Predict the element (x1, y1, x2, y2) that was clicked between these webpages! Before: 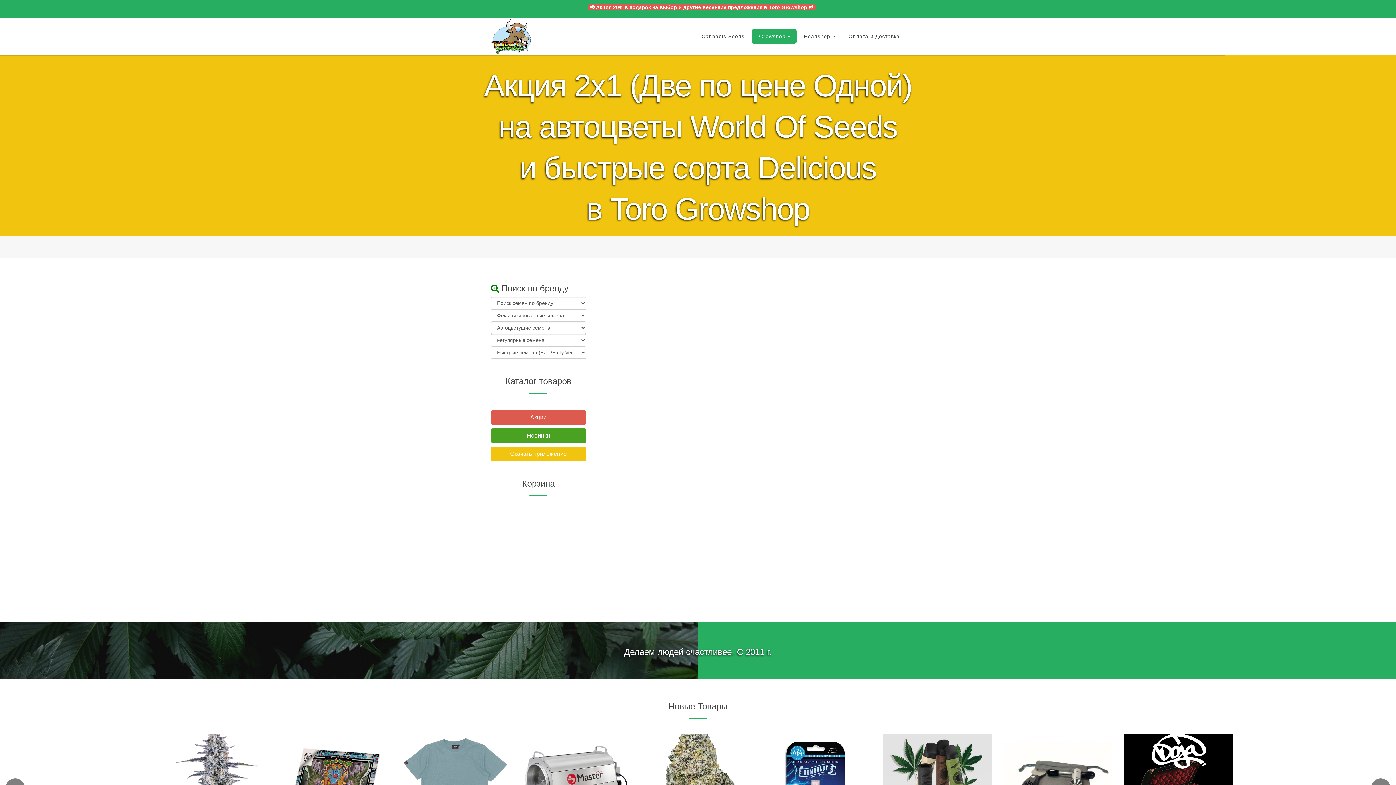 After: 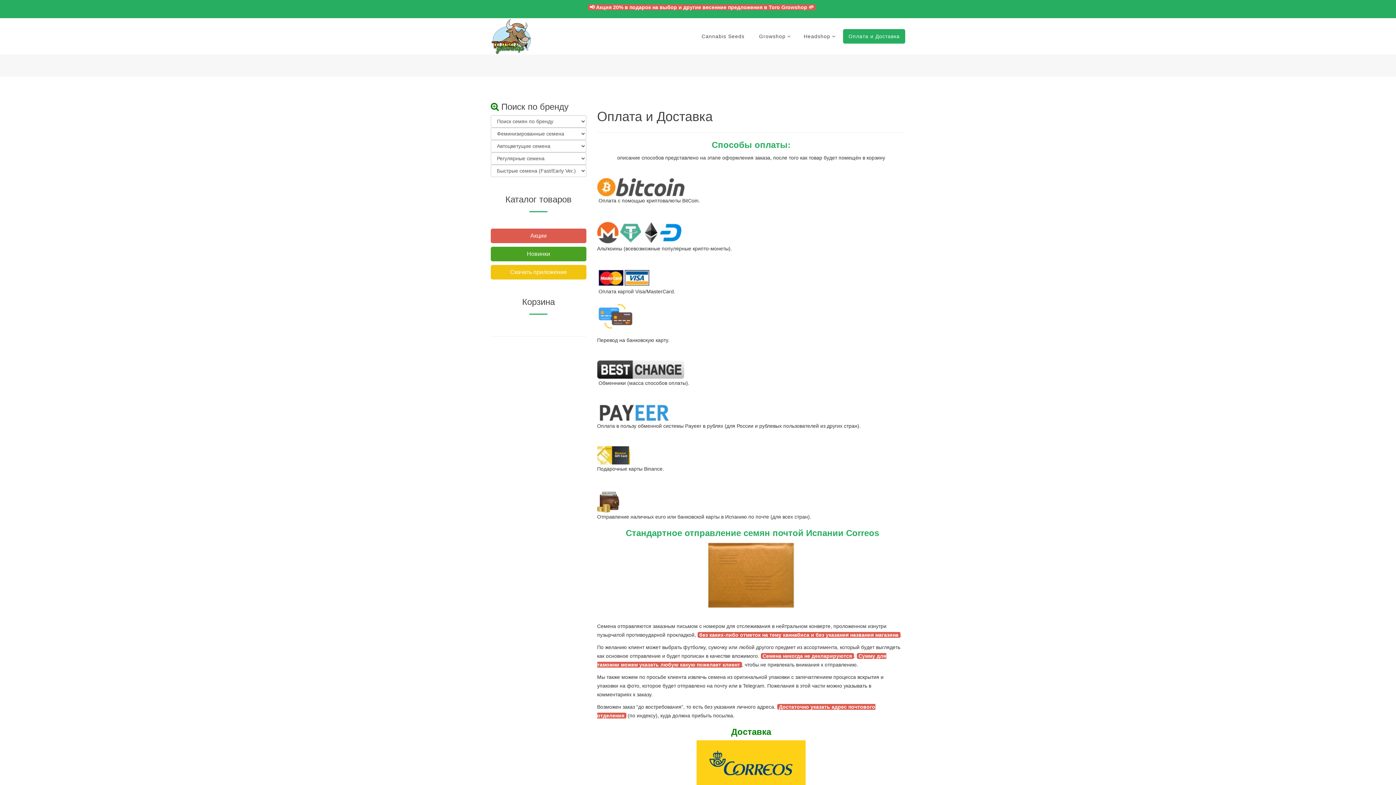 Action: bbox: (843, 29, 905, 43) label: Оплата и Доставка